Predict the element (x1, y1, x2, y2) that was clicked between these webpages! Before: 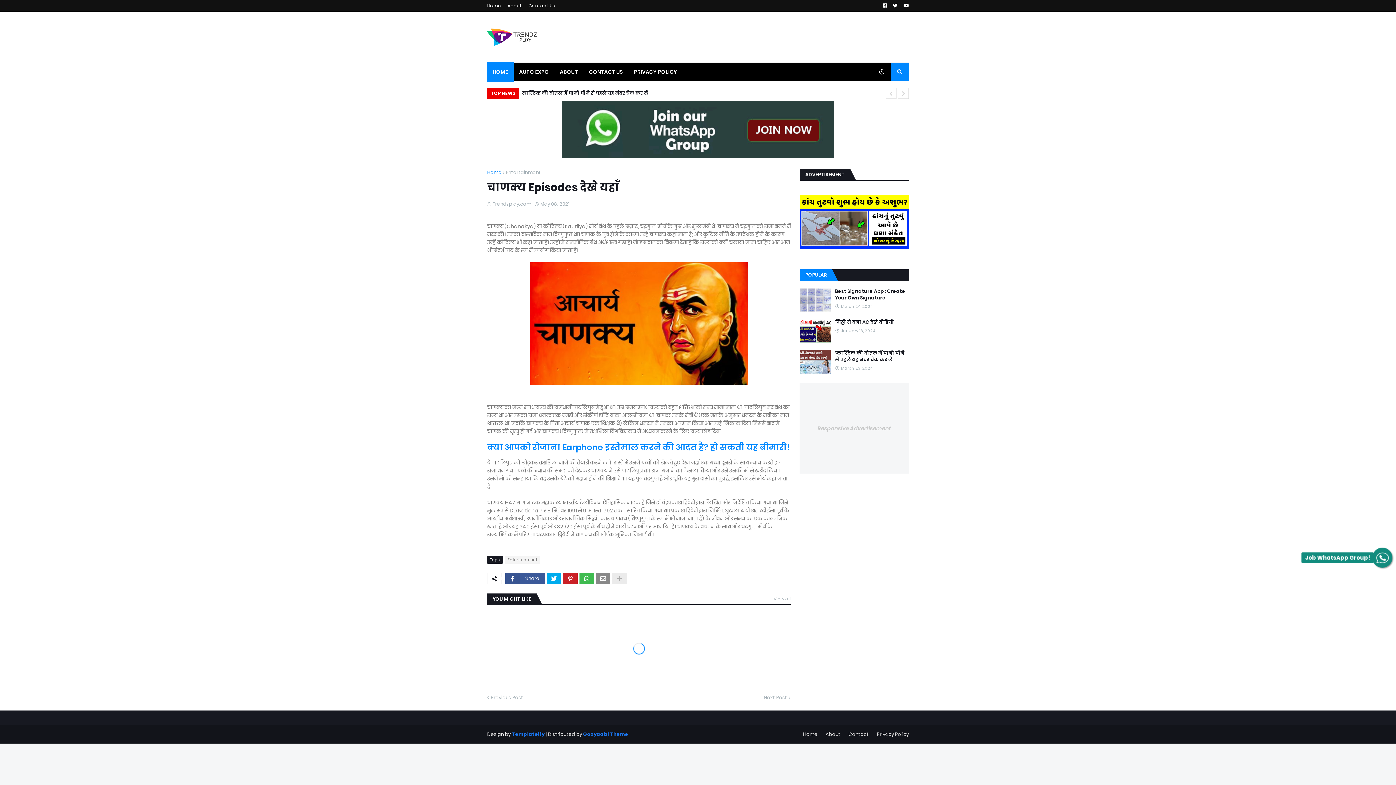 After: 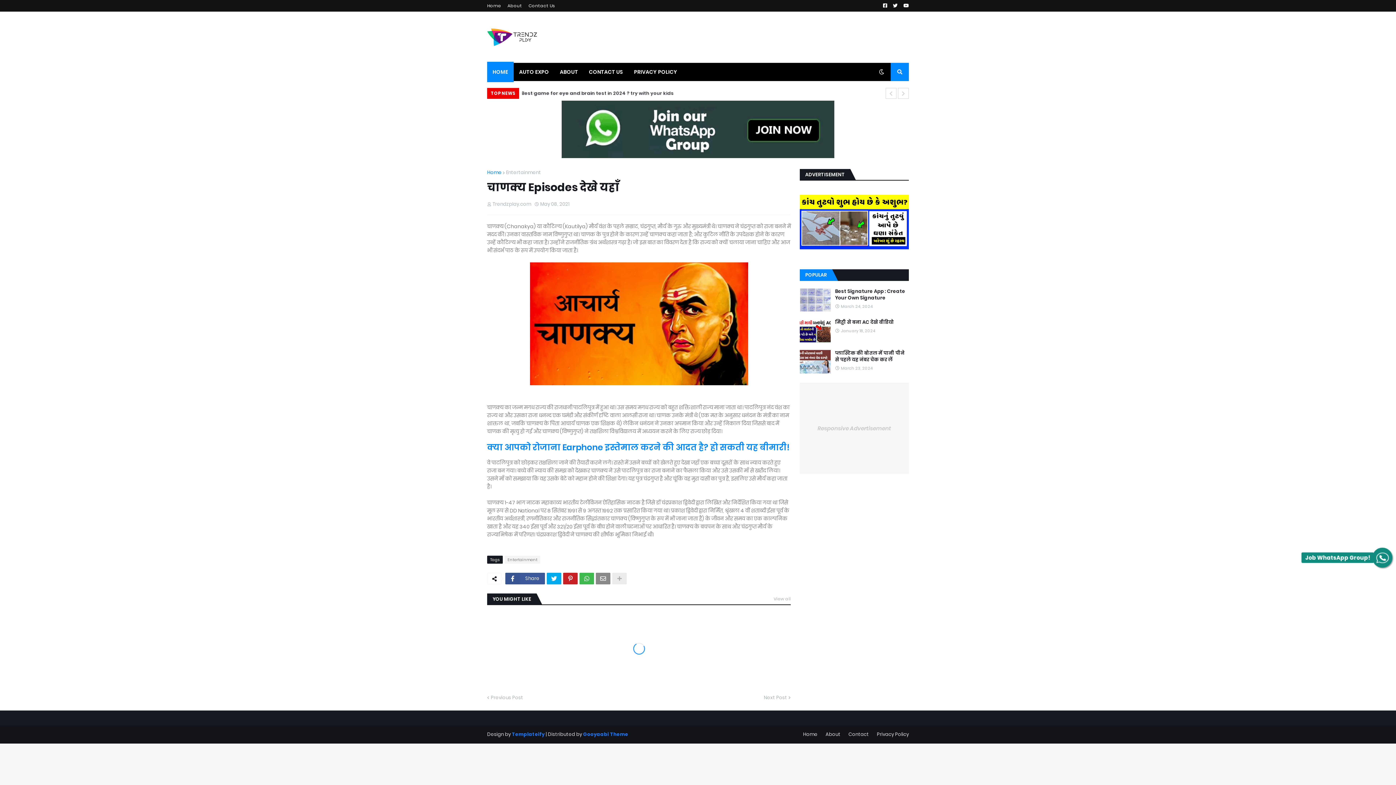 Action: label: POPULAR bbox: (800, 269, 832, 281)